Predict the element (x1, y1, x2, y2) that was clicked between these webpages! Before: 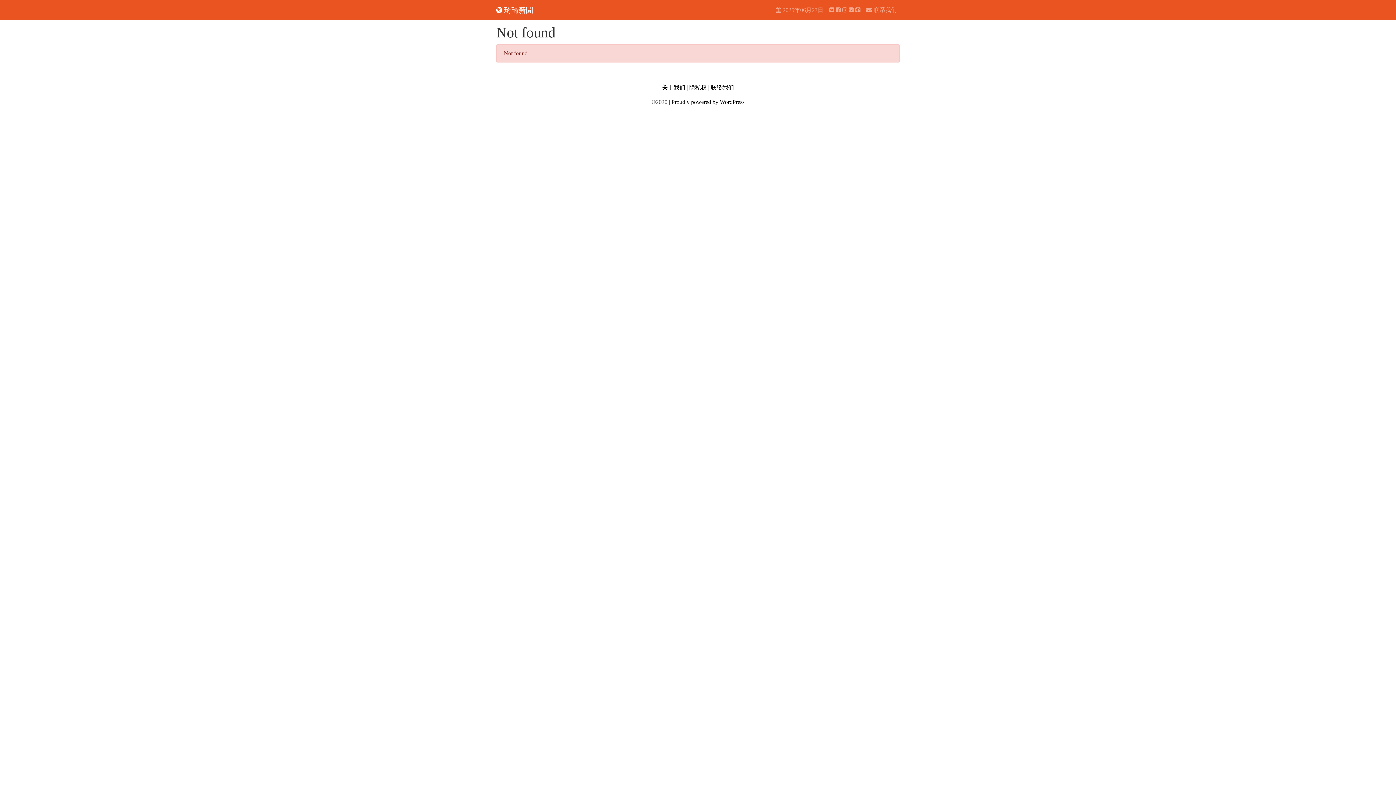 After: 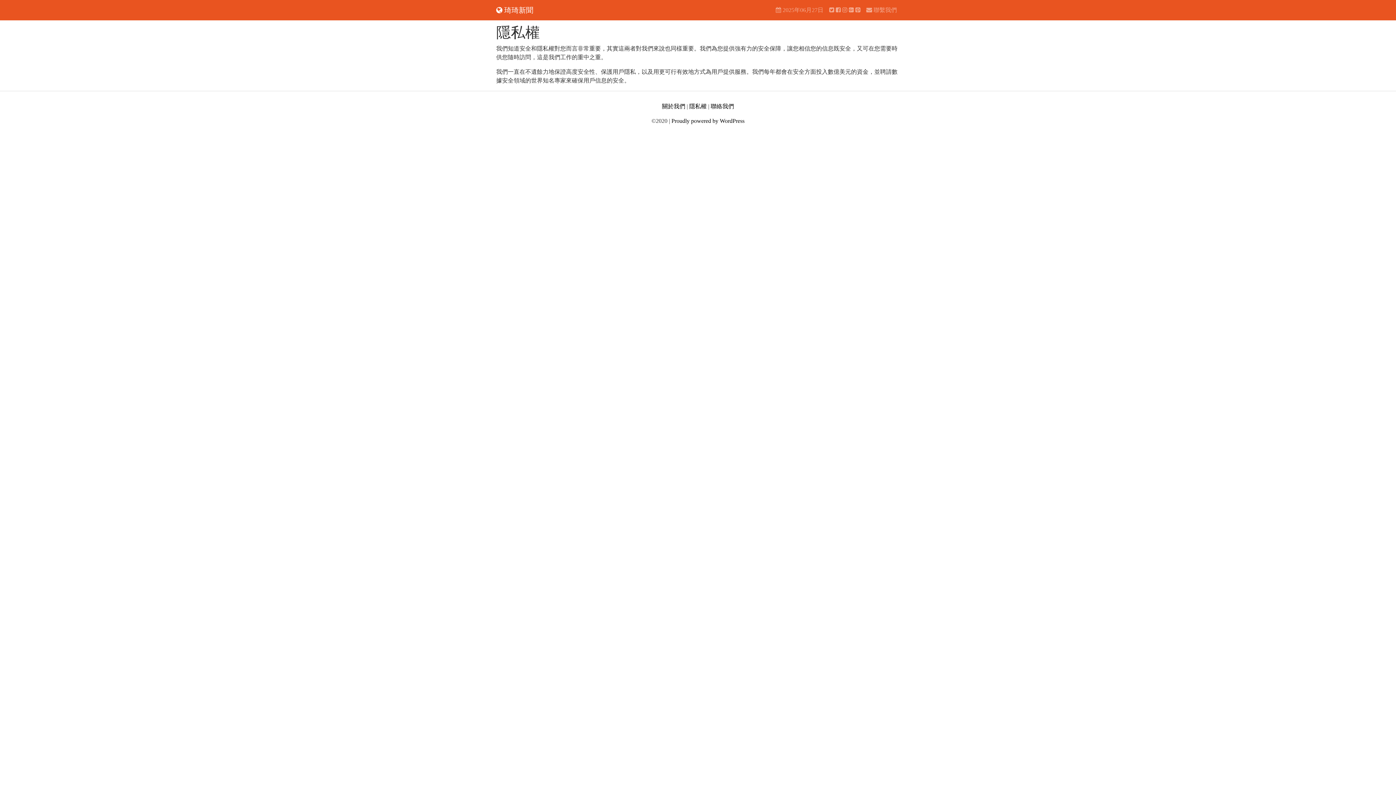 Action: label: 隐私权 bbox: (689, 84, 706, 90)